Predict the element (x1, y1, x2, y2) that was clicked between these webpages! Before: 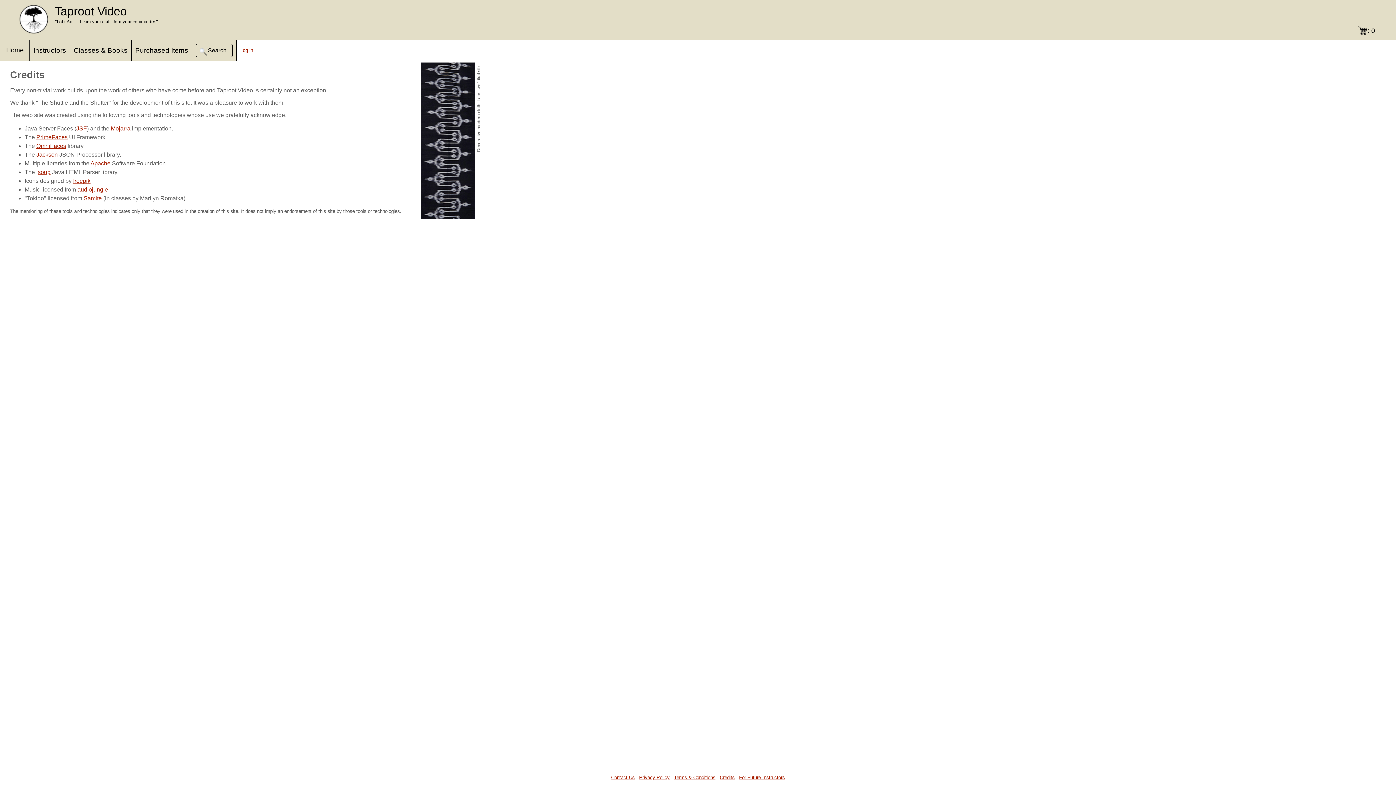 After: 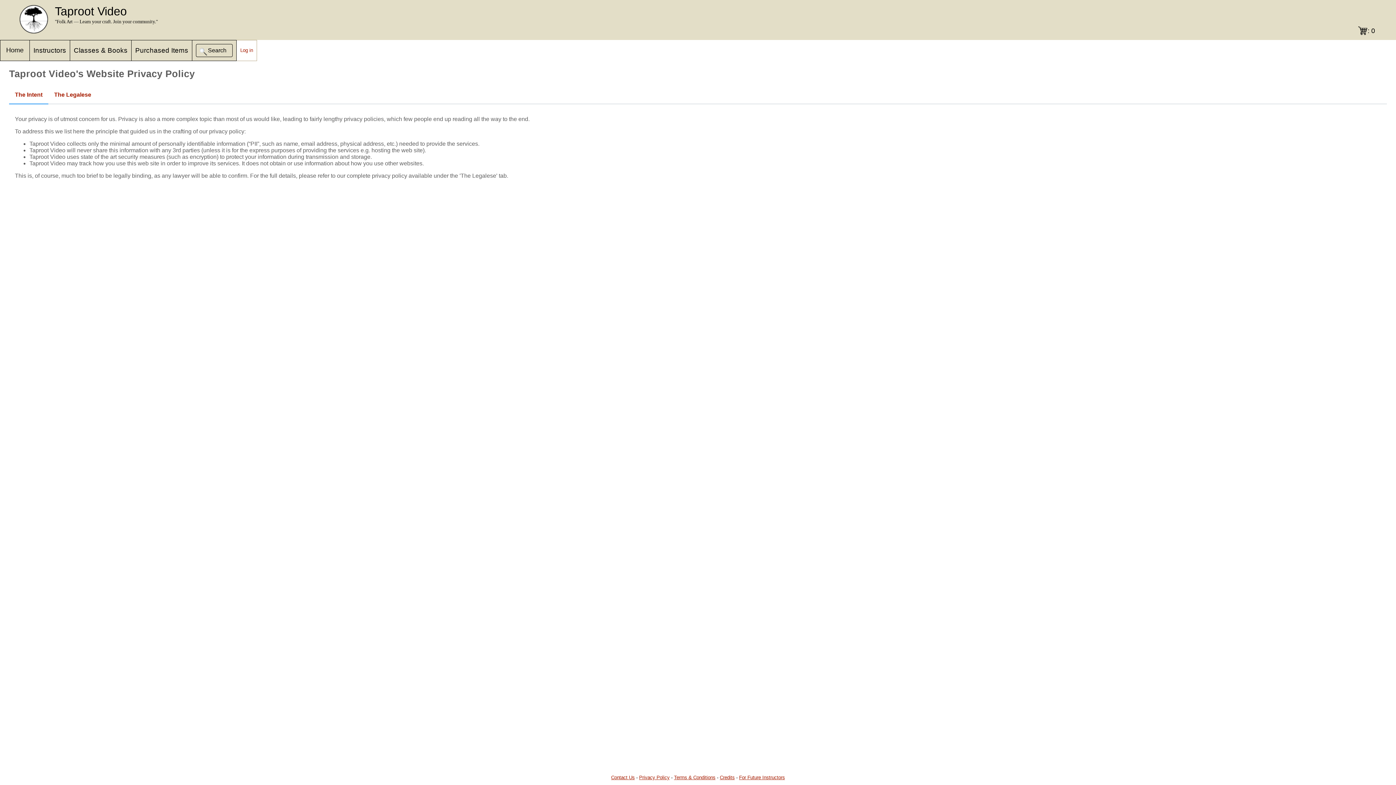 Action: bbox: (639, 775, 669, 780) label: Privacy Policy